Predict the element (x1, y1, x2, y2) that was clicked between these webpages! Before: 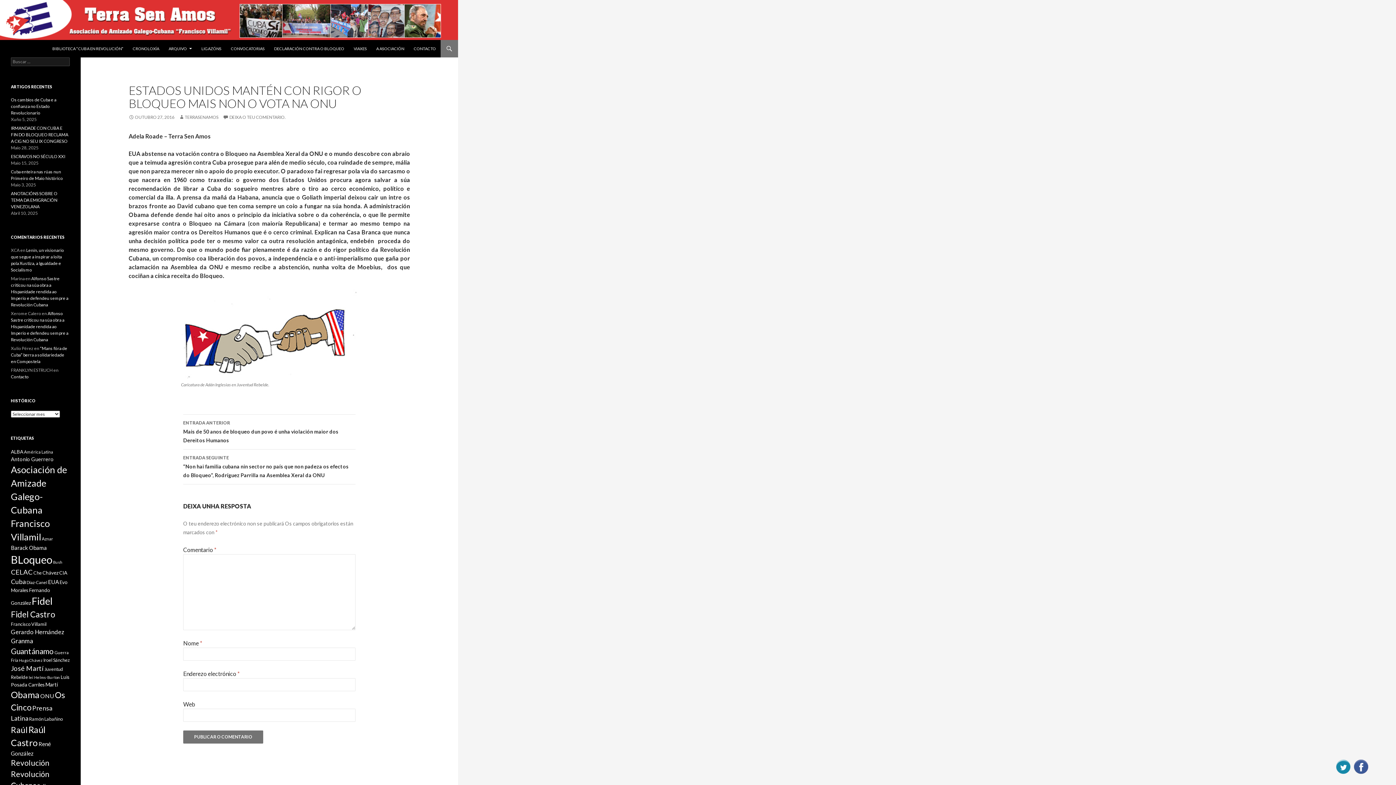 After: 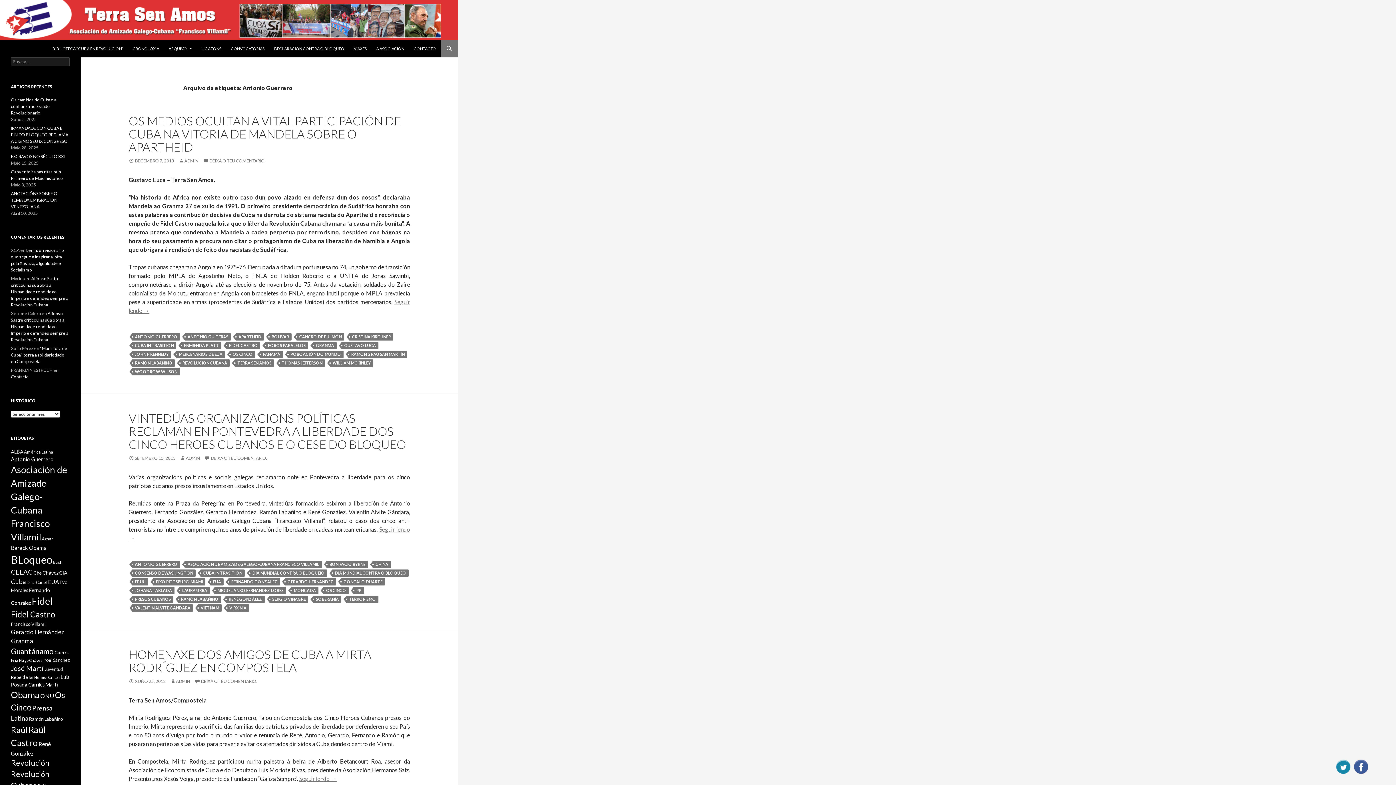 Action: label: Antonio Guerrero (12 items) bbox: (10, 456, 53, 462)